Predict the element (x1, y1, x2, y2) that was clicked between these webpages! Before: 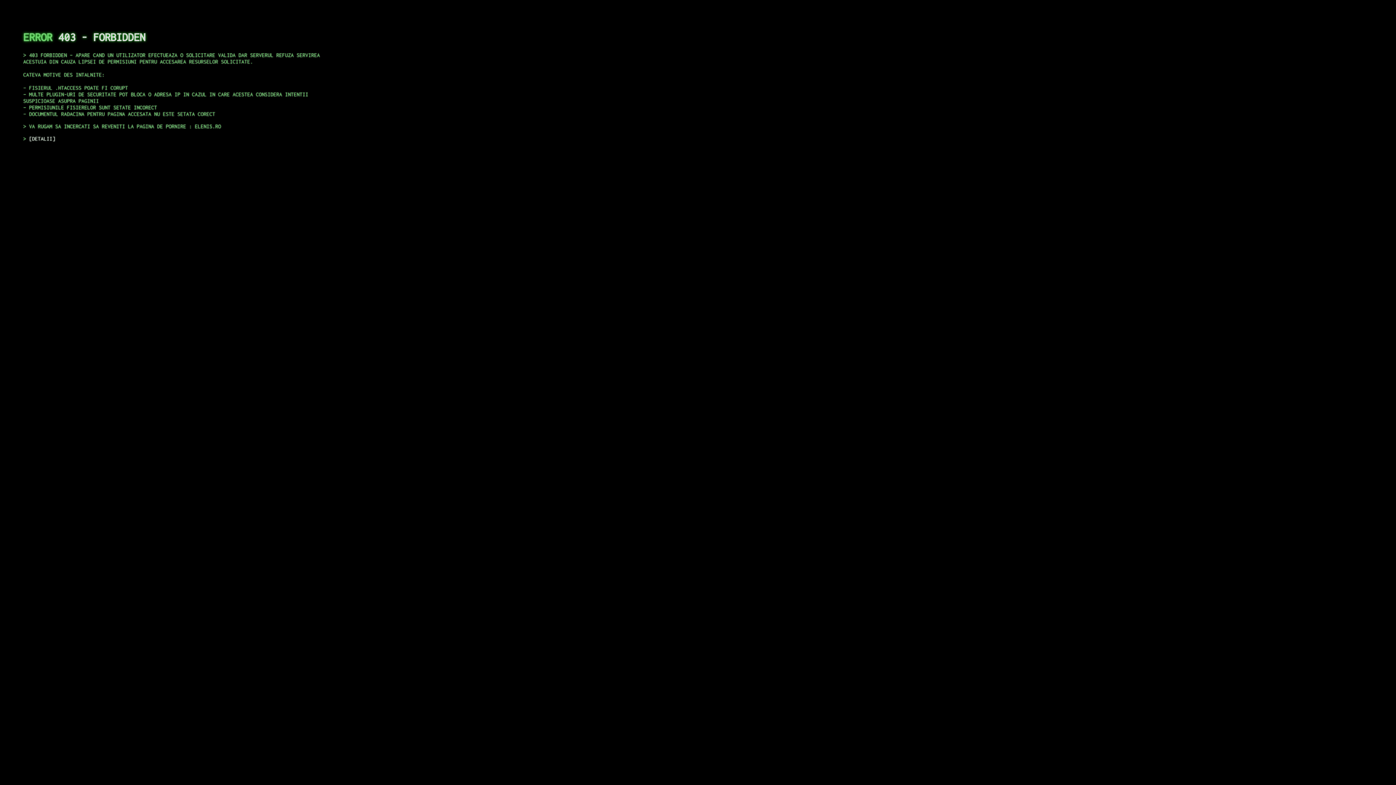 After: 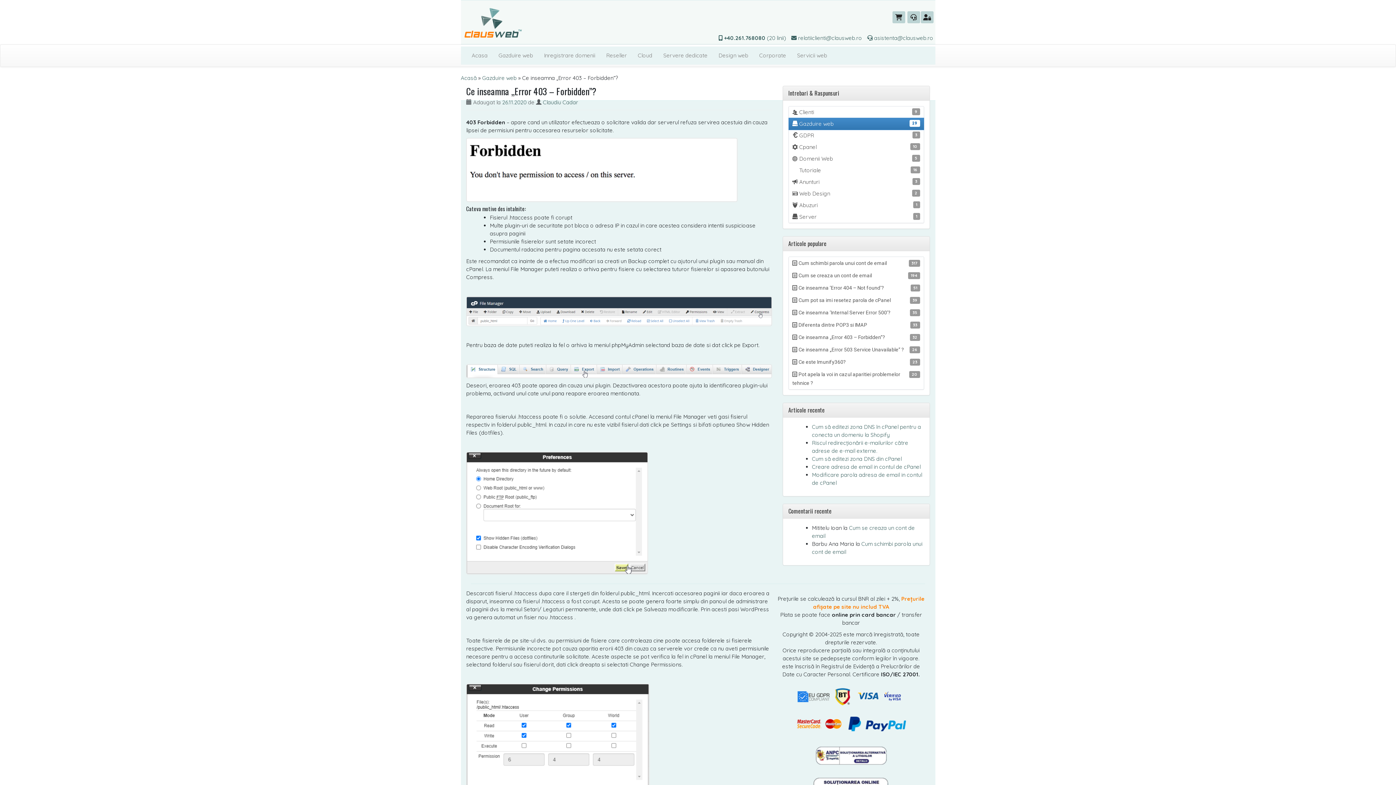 Action: bbox: (29, 135, 55, 141) label: DETALII